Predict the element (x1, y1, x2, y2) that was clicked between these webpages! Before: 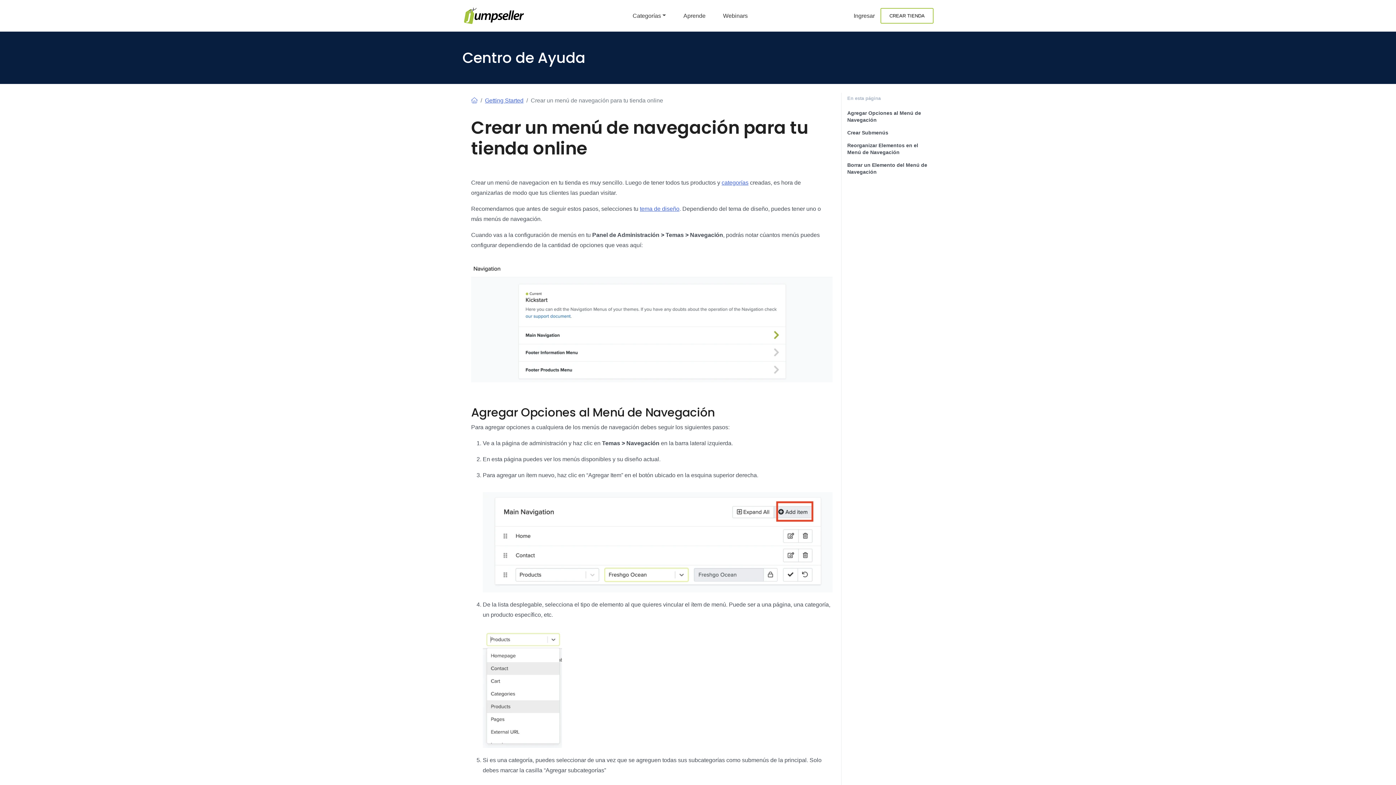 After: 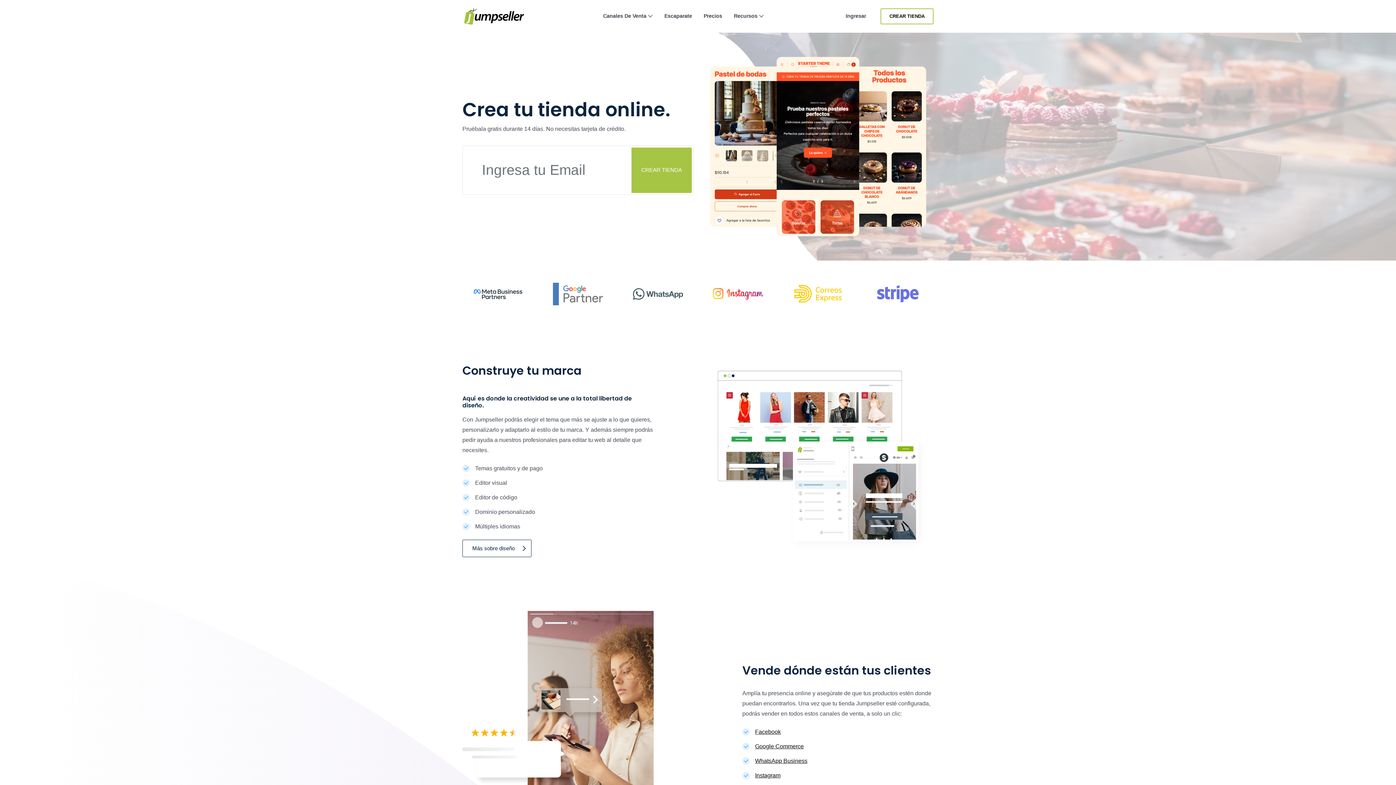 Action: bbox: (462, 5, 523, 25)